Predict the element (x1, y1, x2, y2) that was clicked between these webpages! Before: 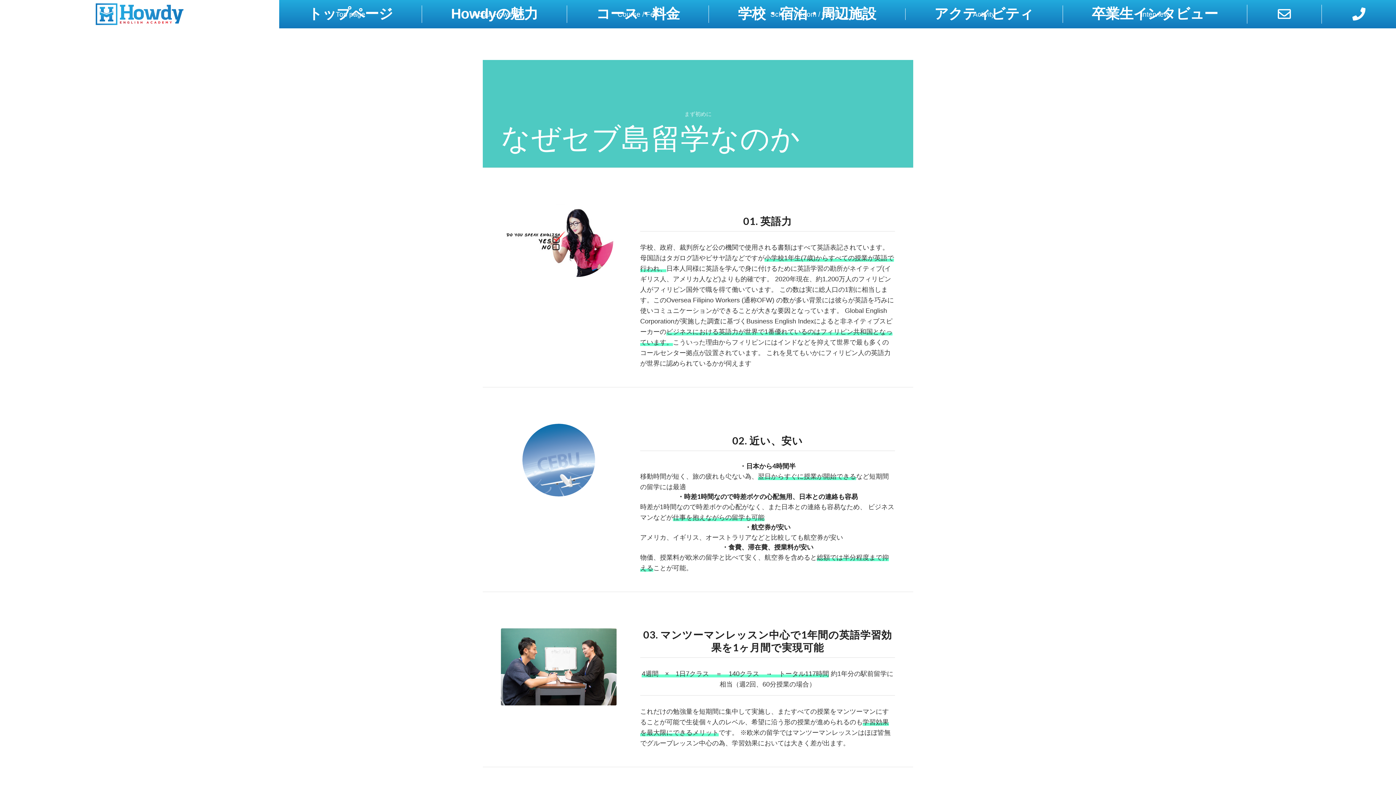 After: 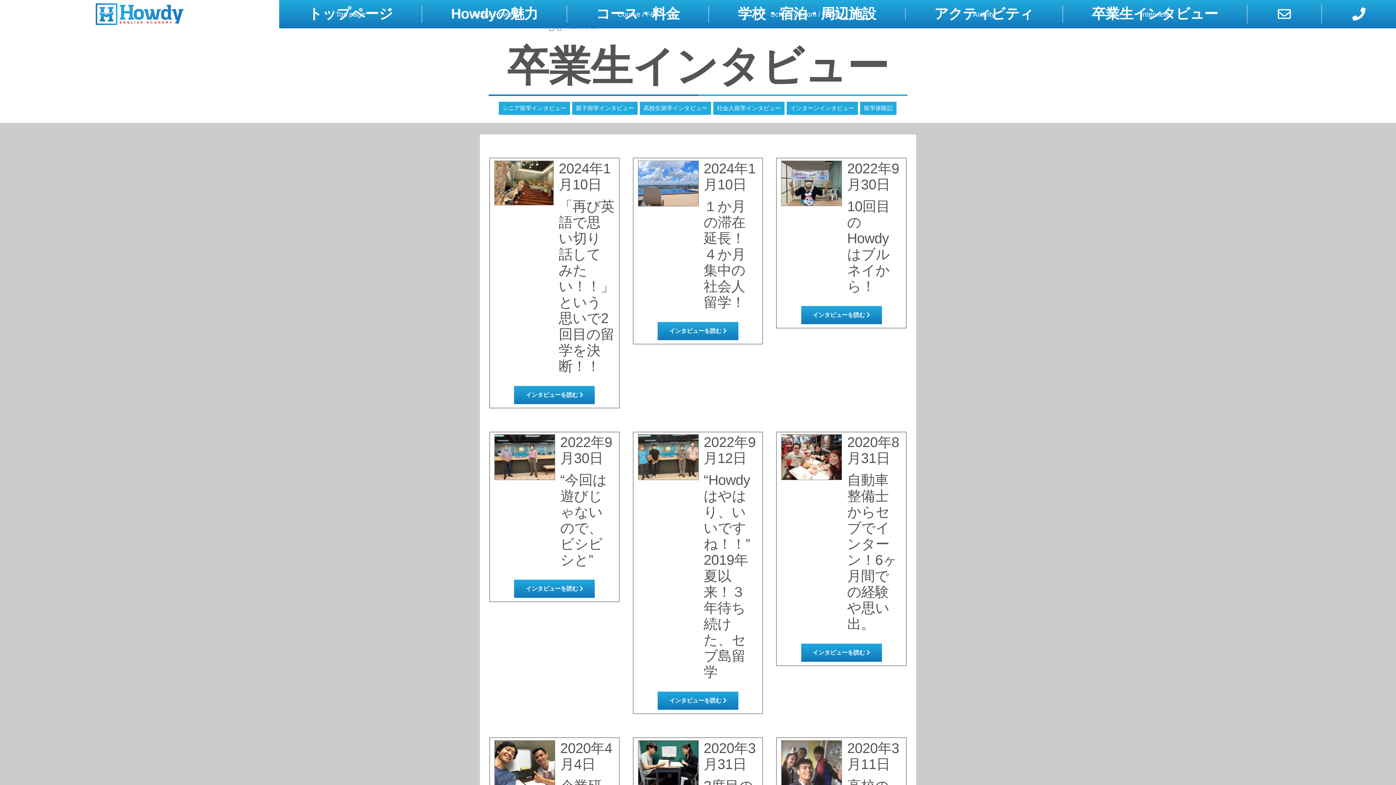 Action: bbox: (1092, 8, 1218, 19) label: 卒業生インタビュー
Interview